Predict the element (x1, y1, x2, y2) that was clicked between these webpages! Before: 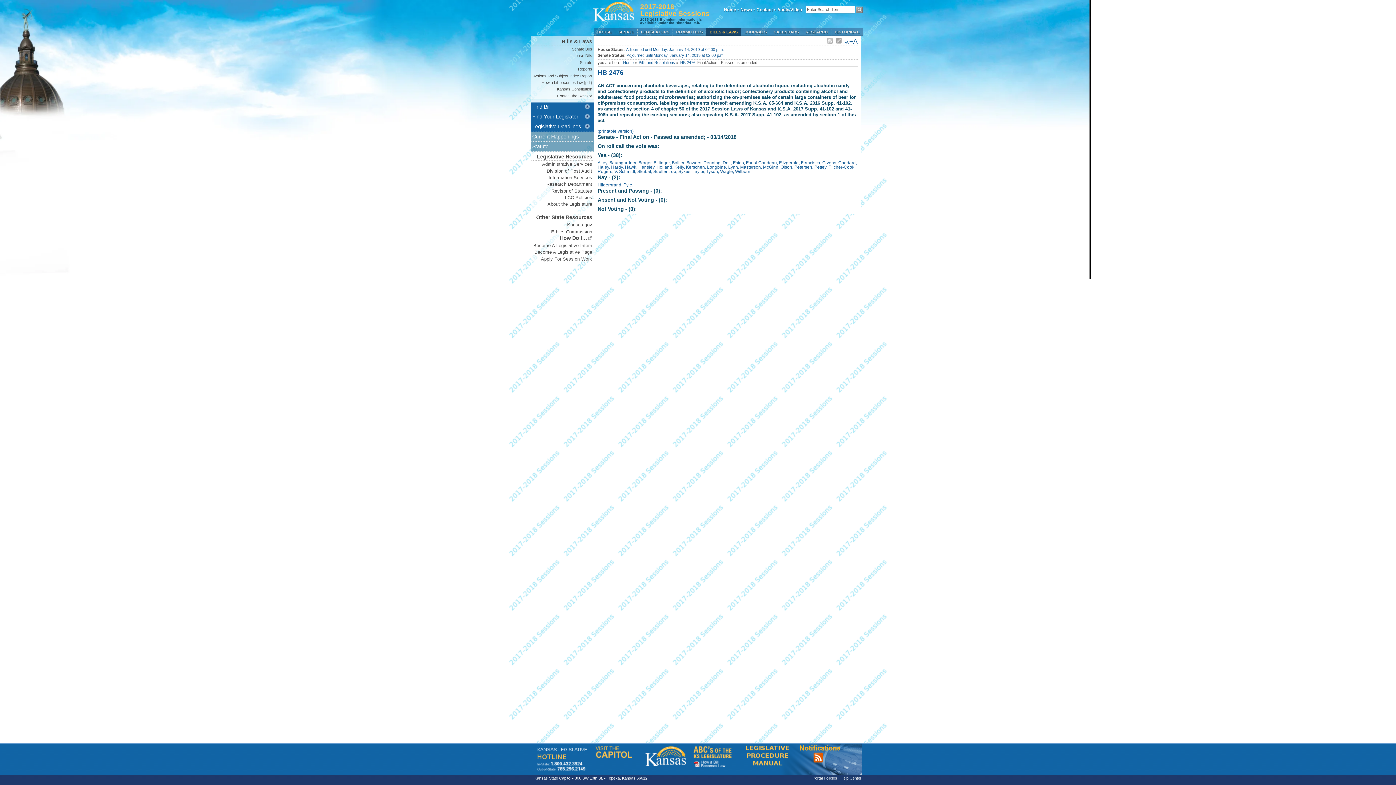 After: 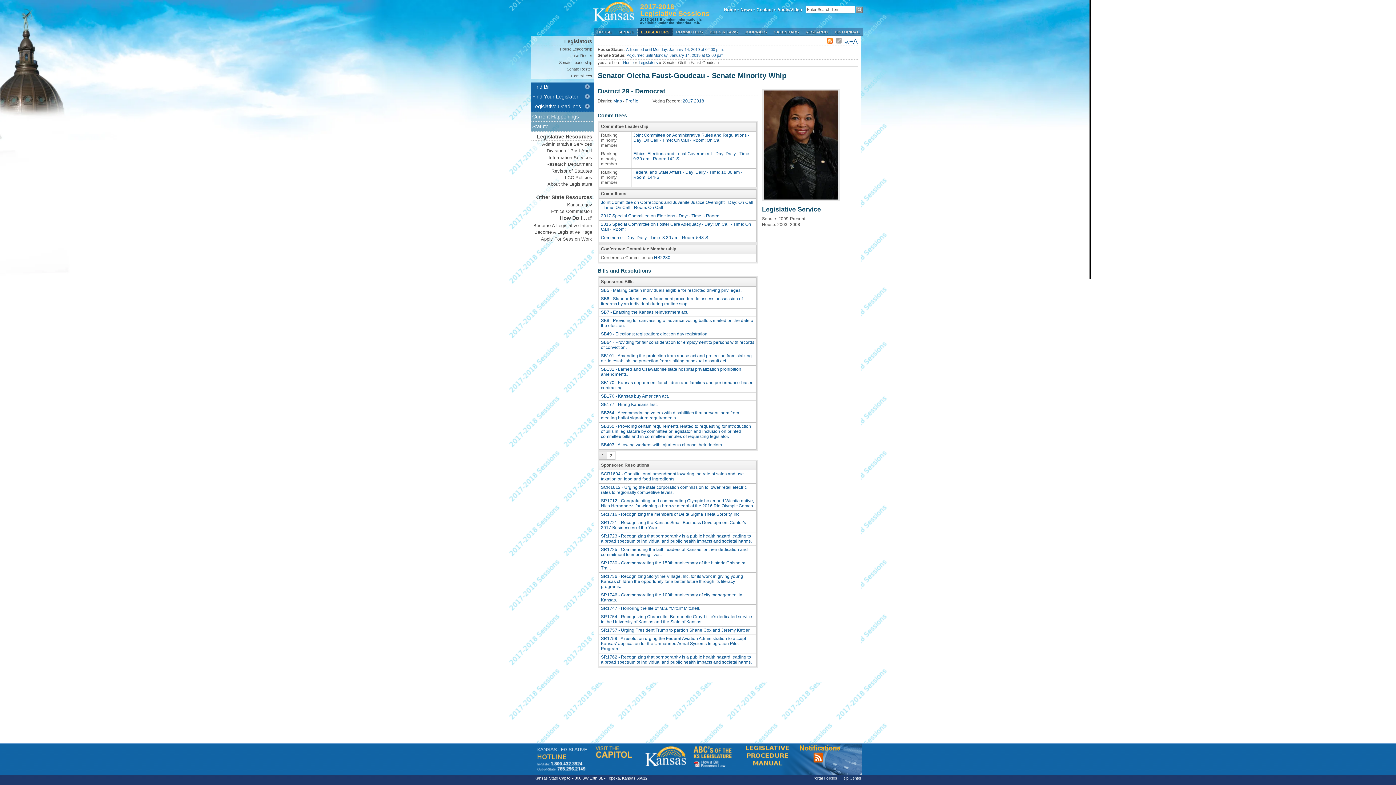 Action: label: Faust-Goudeau,  bbox: (746, 160, 779, 165)